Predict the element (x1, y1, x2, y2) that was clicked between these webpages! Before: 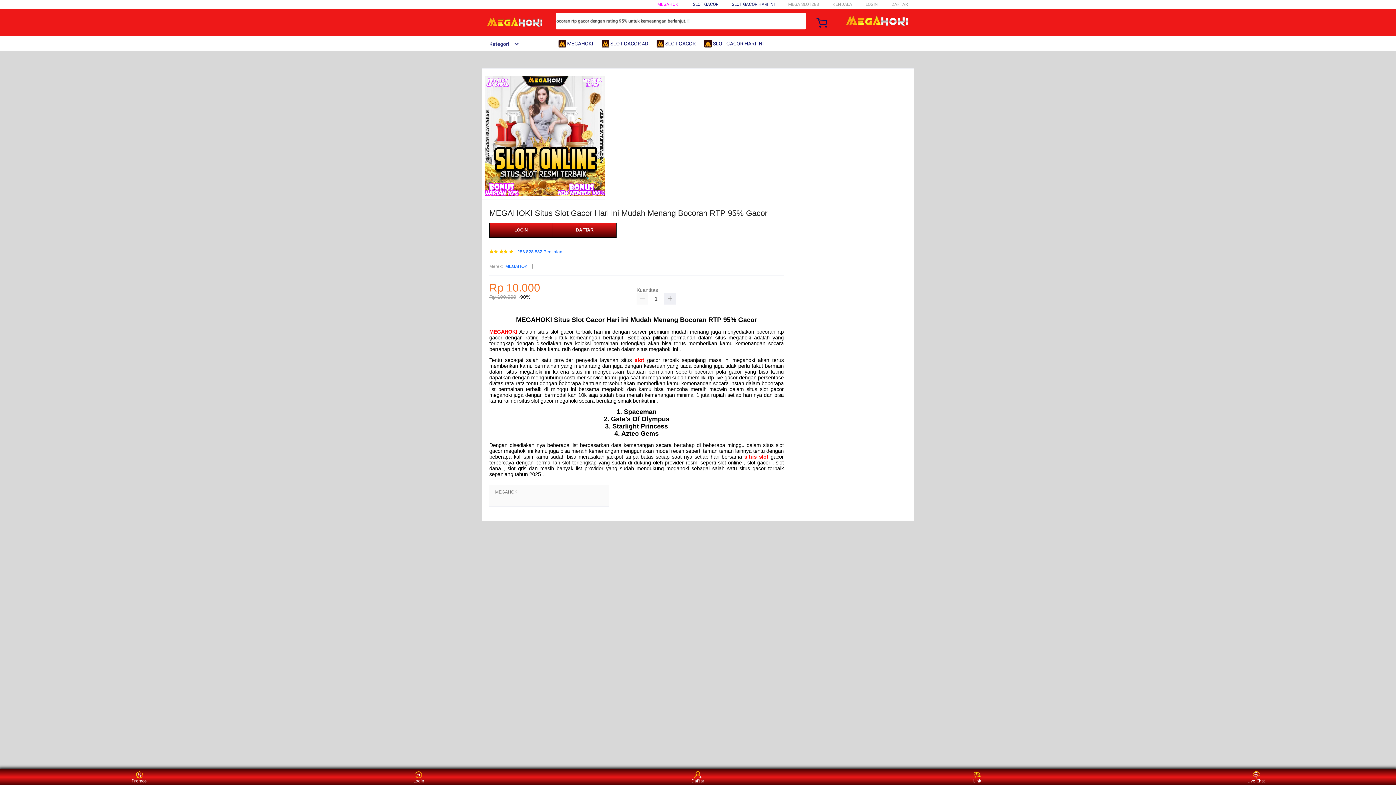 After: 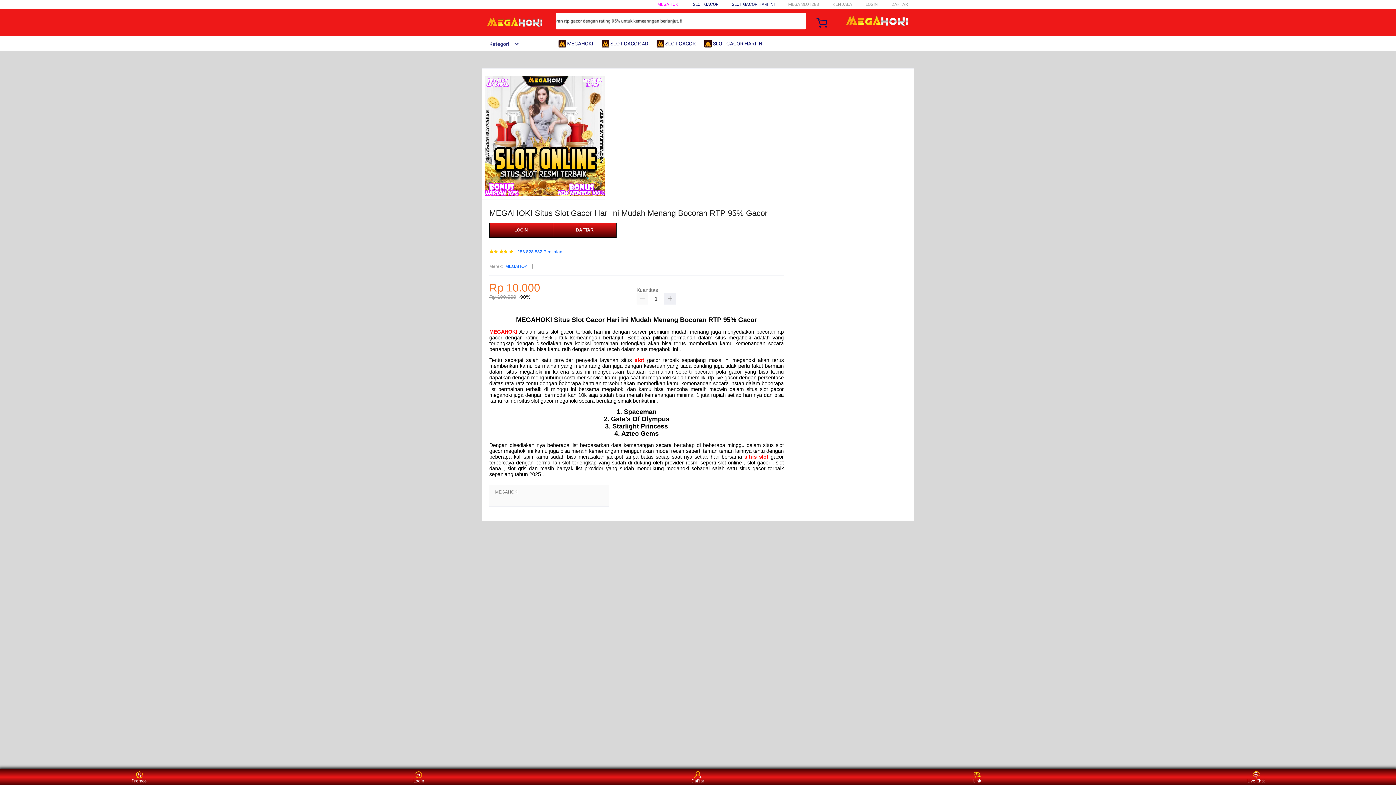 Action: label: Kategori bbox: (482, 41, 519, 46)